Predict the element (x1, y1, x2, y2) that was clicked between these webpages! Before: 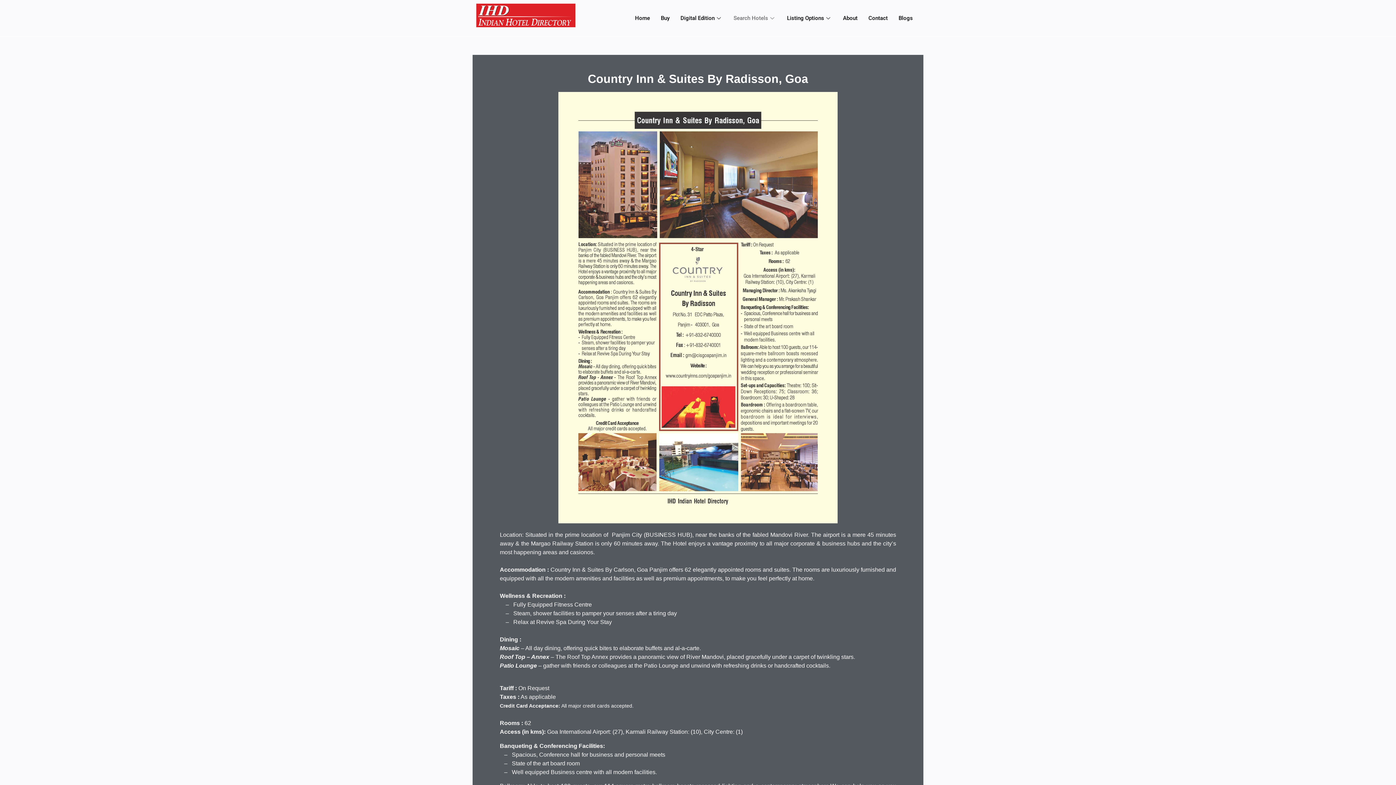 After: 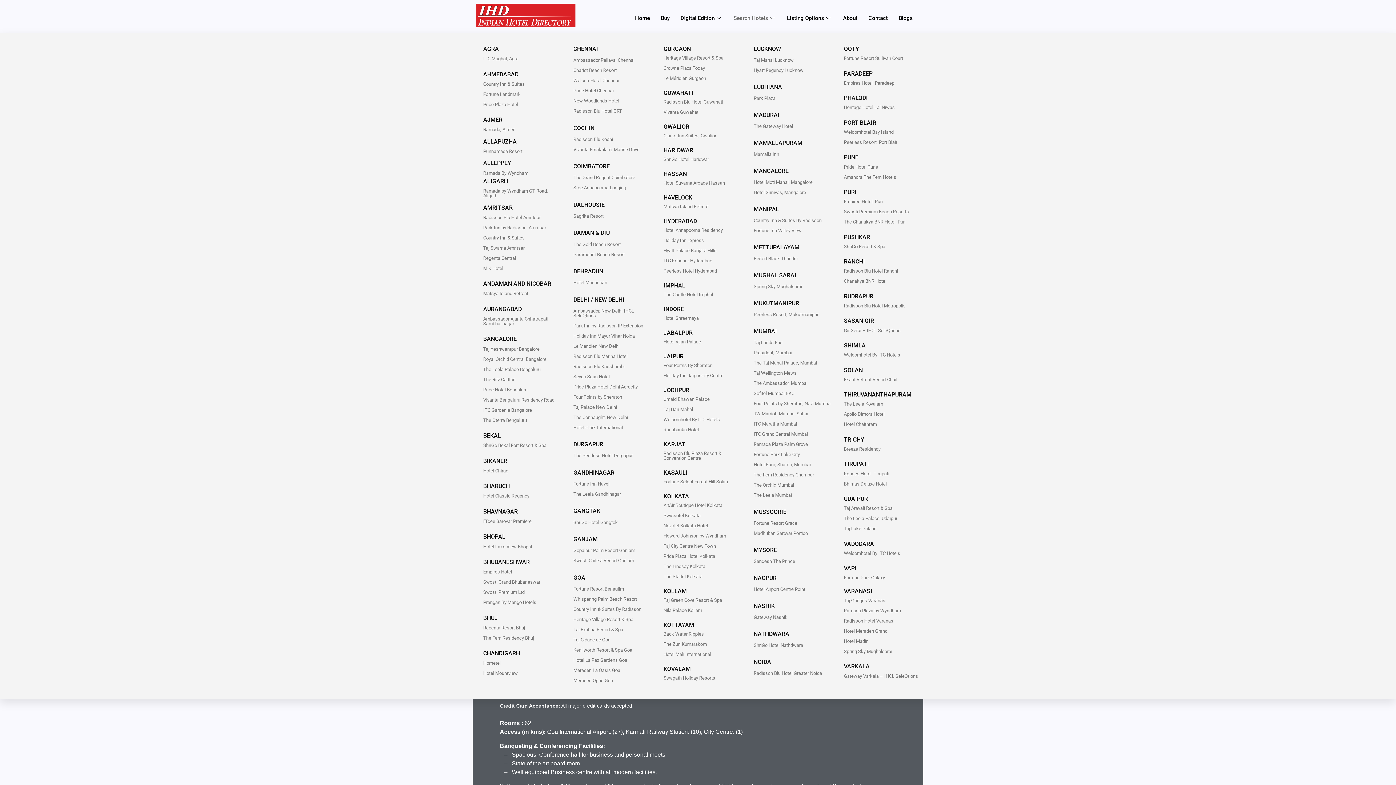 Action: label: Search Hotels bbox: (728, 3, 781, 32)